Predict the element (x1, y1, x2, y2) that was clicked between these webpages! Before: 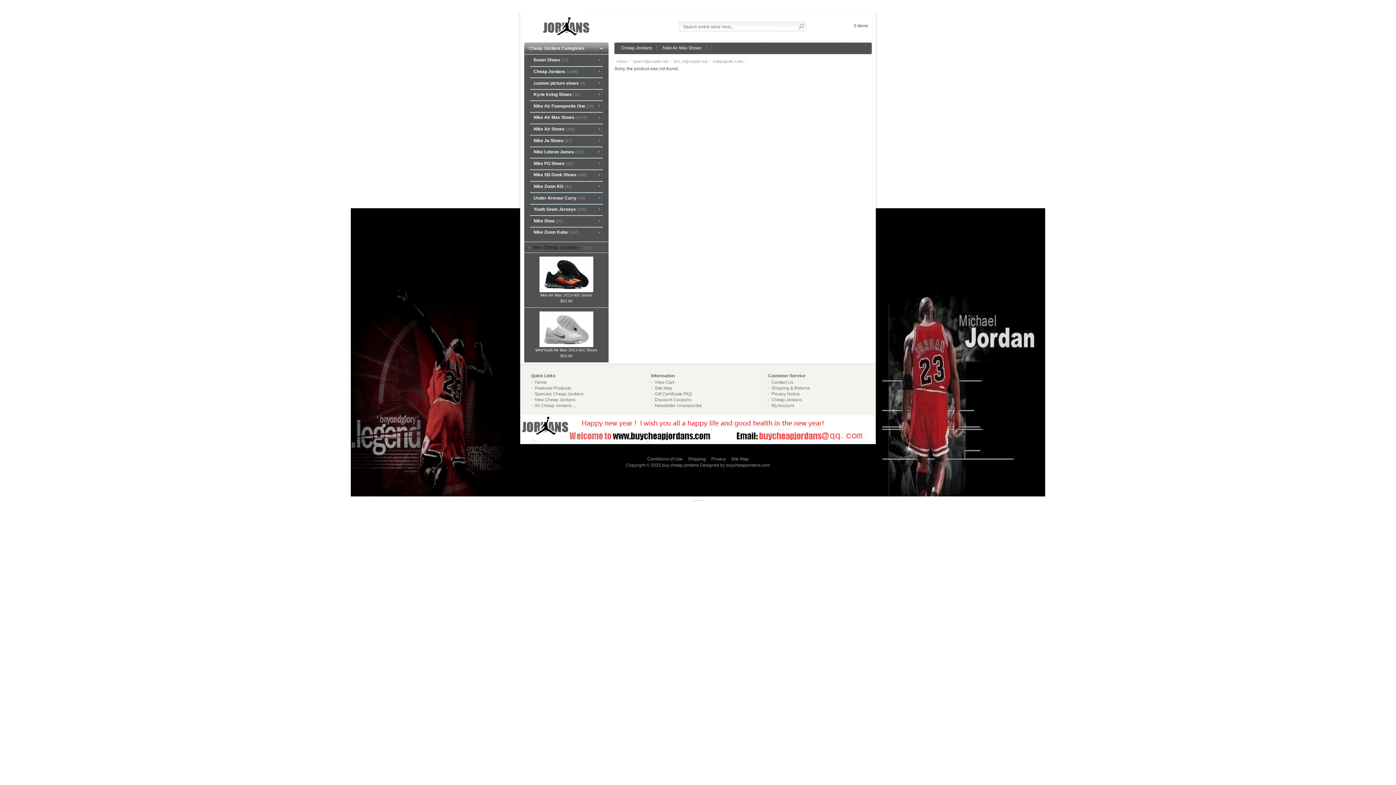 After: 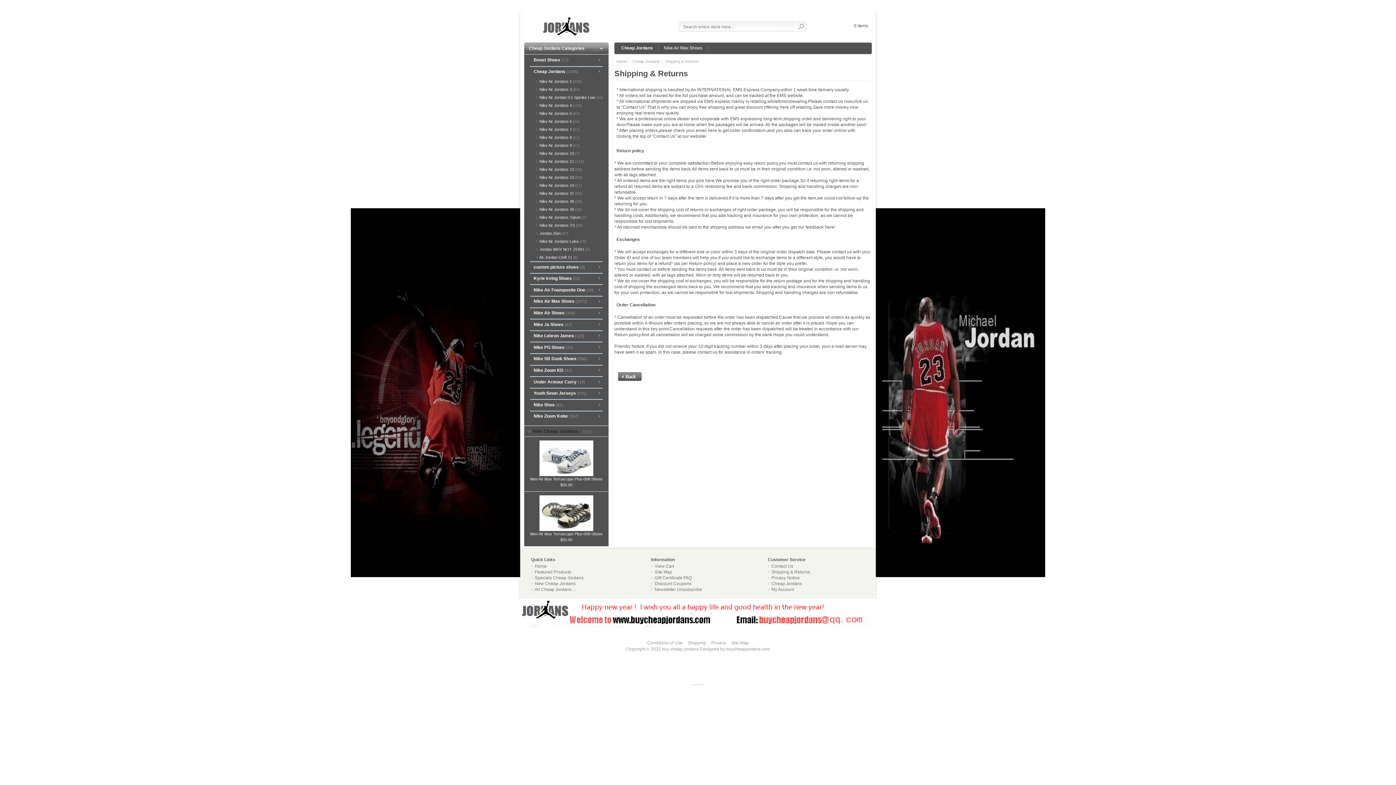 Action: bbox: (768, 385, 810, 390) label: Shipping & Returns